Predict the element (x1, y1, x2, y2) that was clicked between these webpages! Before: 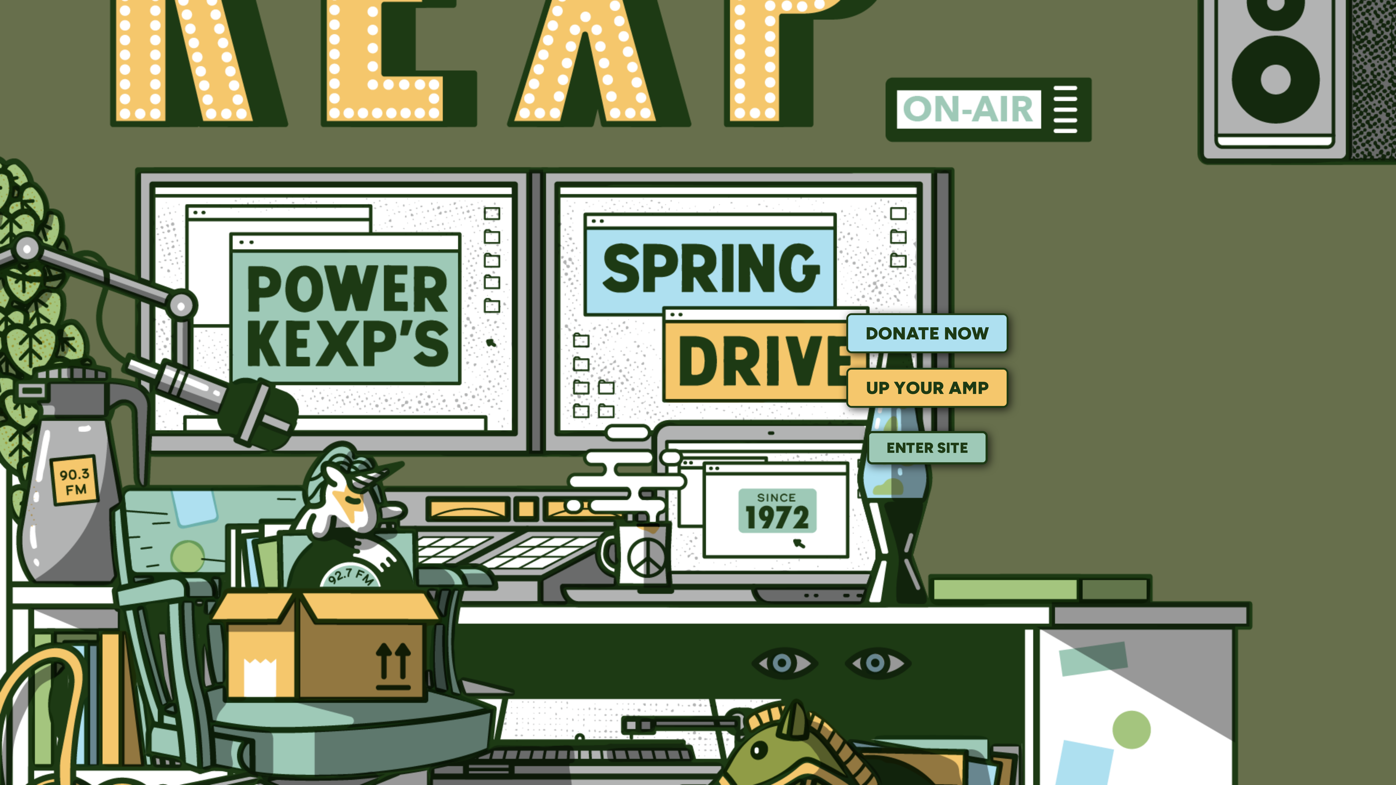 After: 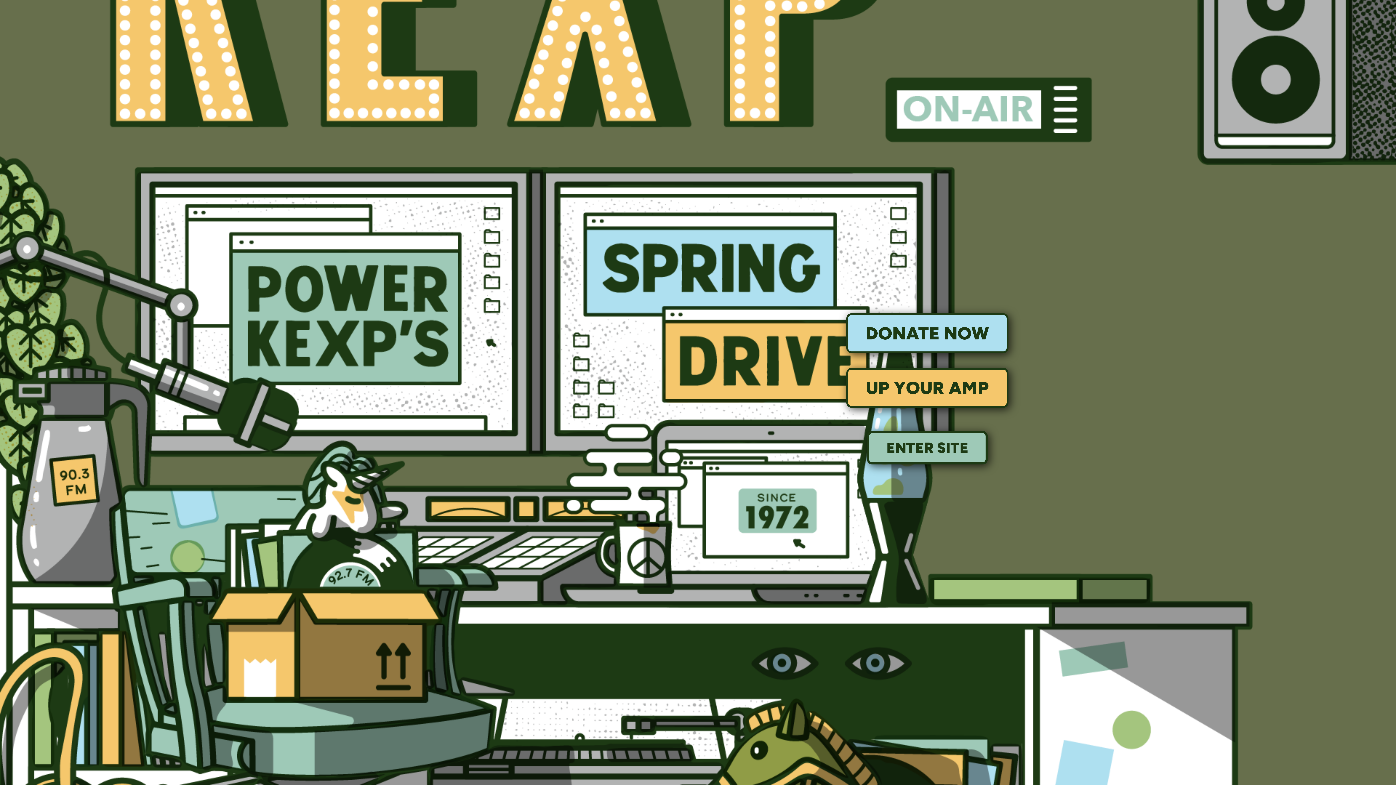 Action: label: Enter Site bbox: (867, 431, 988, 464)